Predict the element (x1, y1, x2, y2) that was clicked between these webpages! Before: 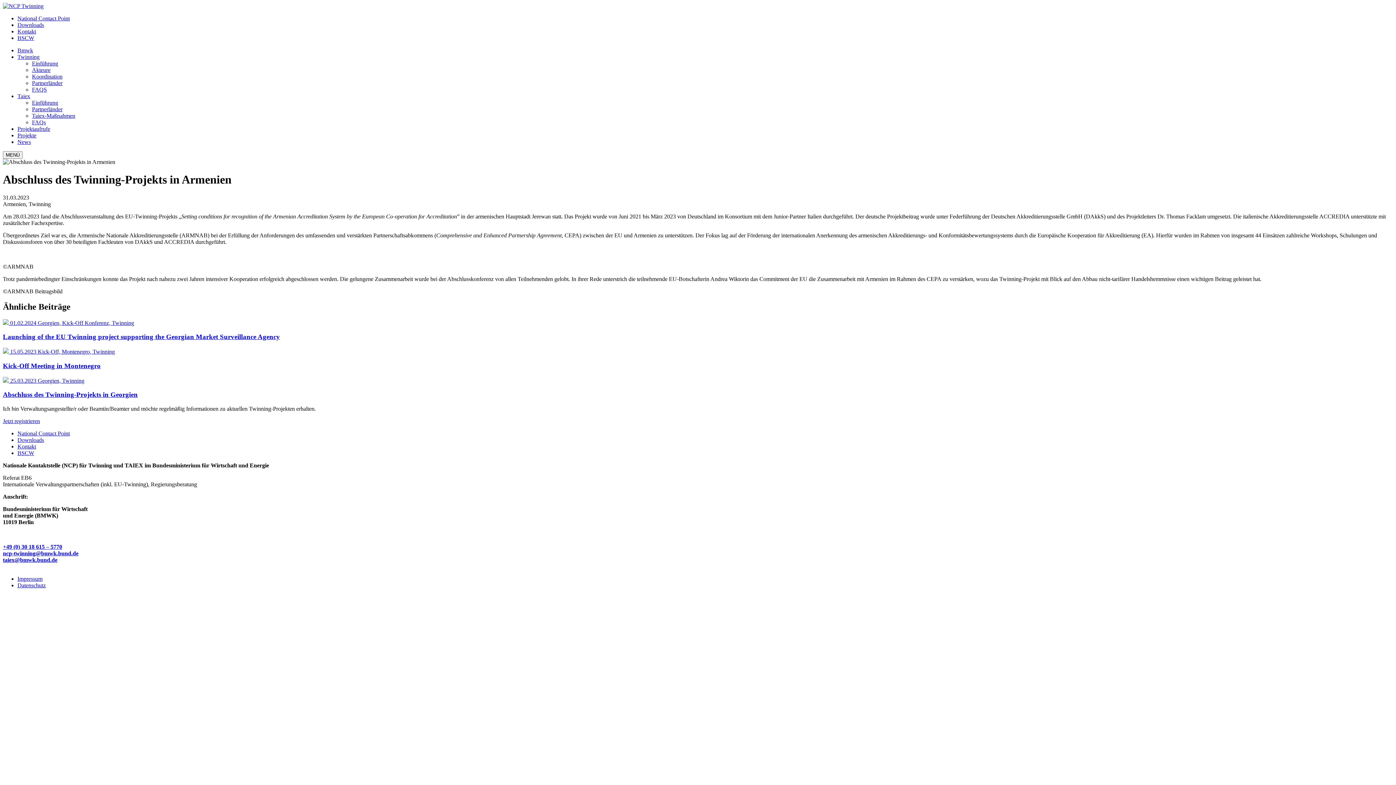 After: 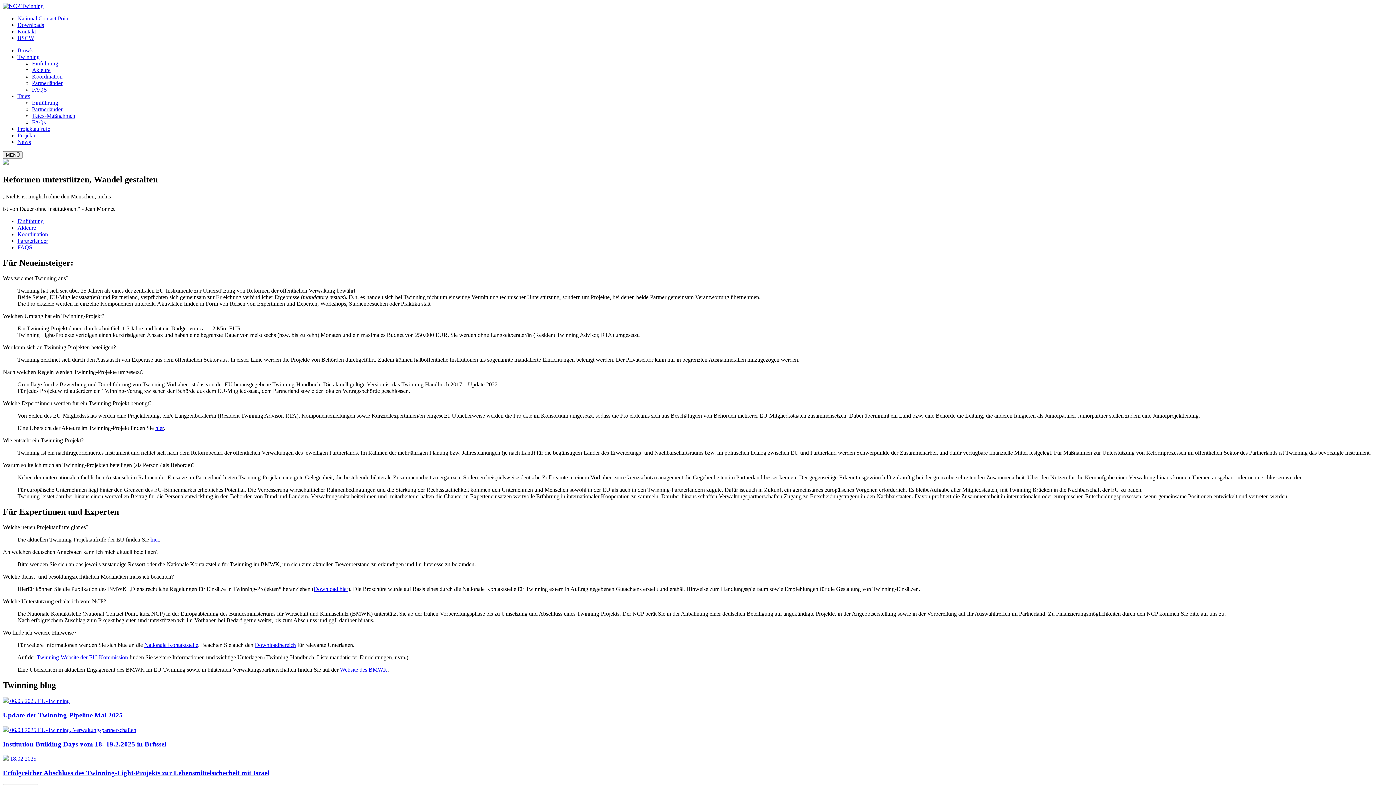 Action: label: FAQS bbox: (32, 86, 46, 92)